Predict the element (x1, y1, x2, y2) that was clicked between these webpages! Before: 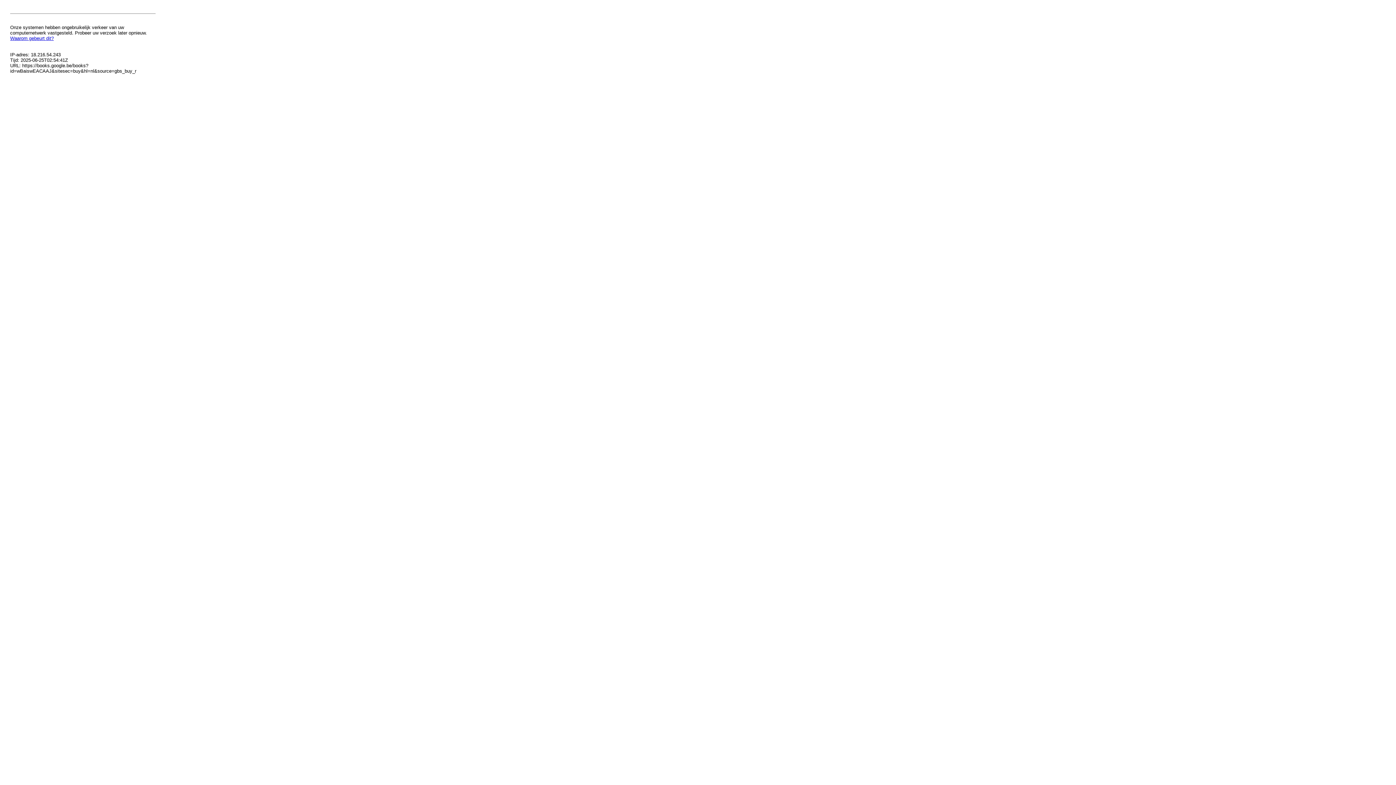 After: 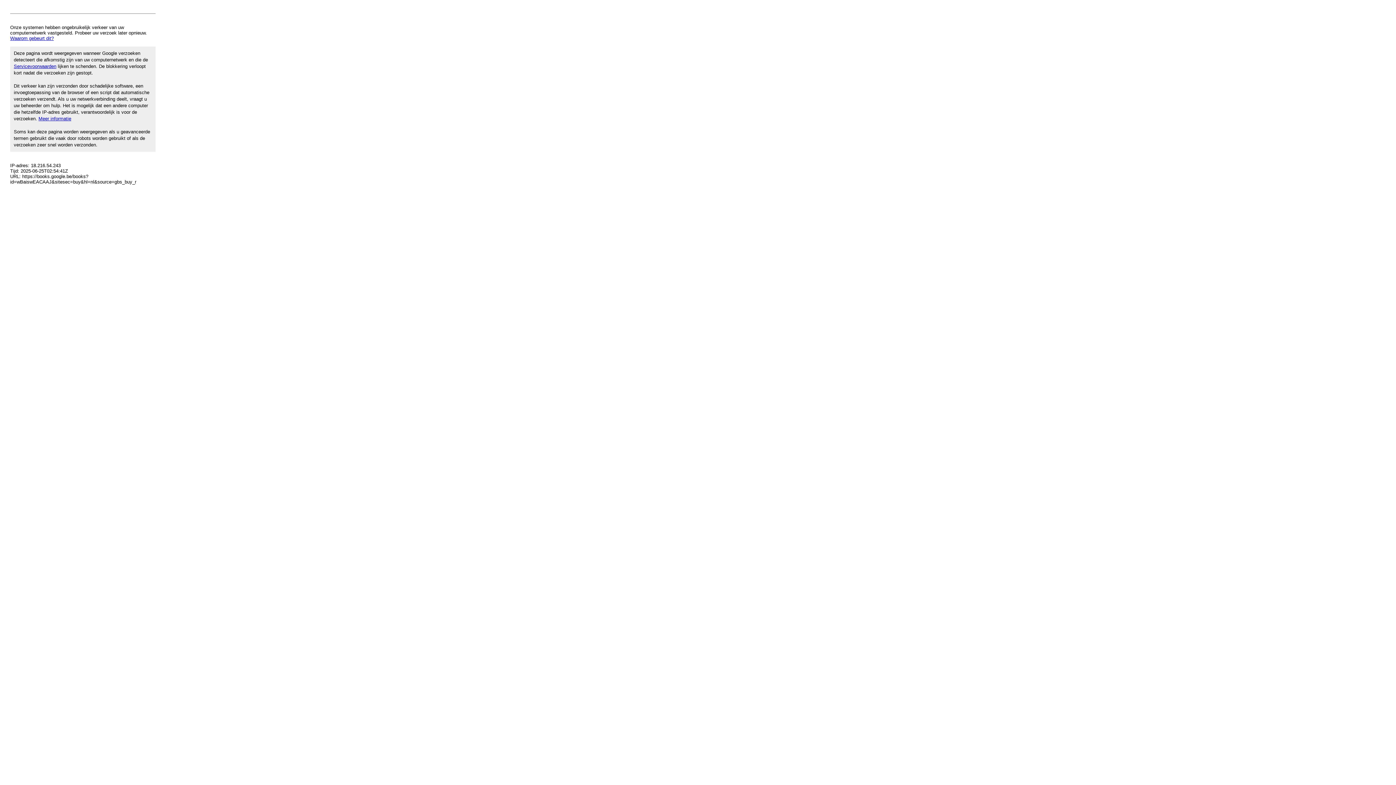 Action: bbox: (10, 35, 53, 41) label: Waarom gebeurt dit?